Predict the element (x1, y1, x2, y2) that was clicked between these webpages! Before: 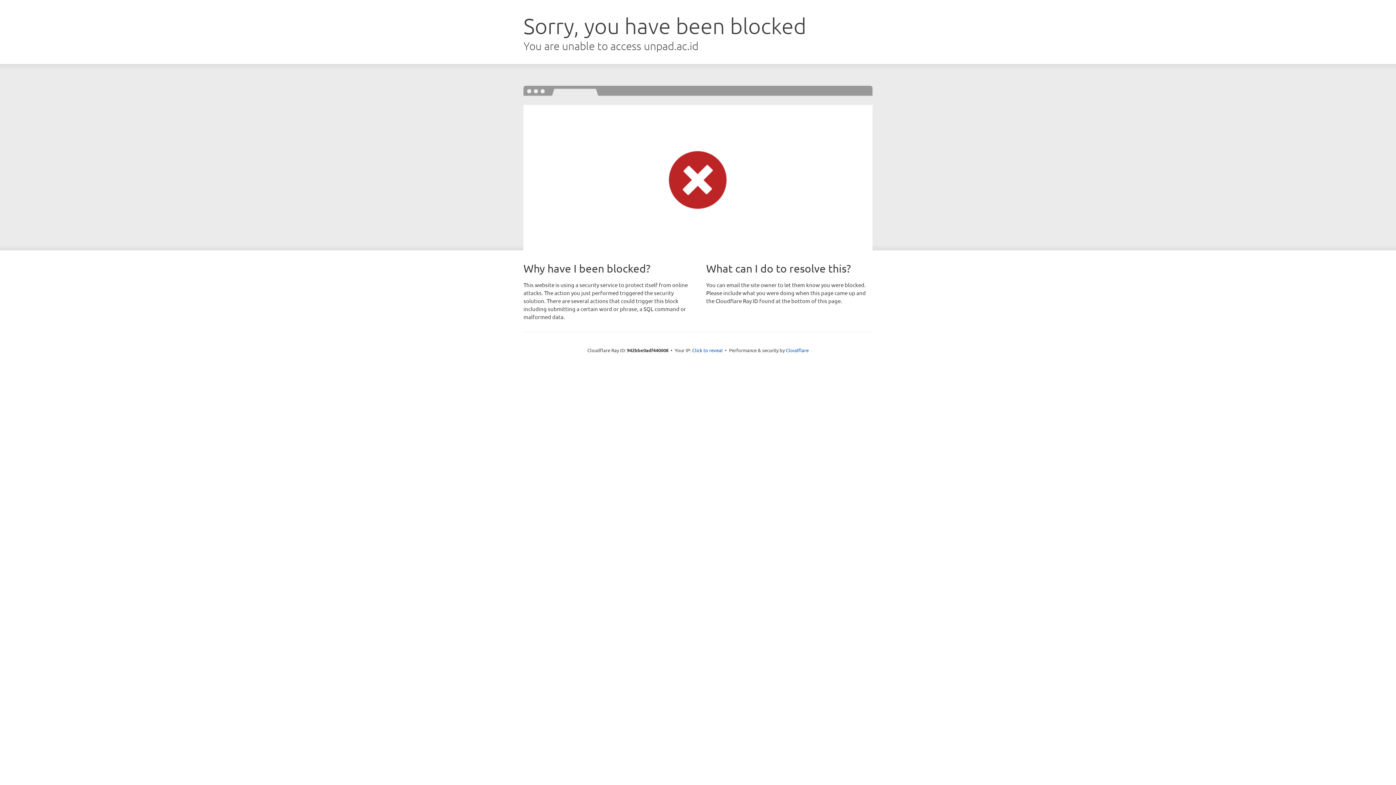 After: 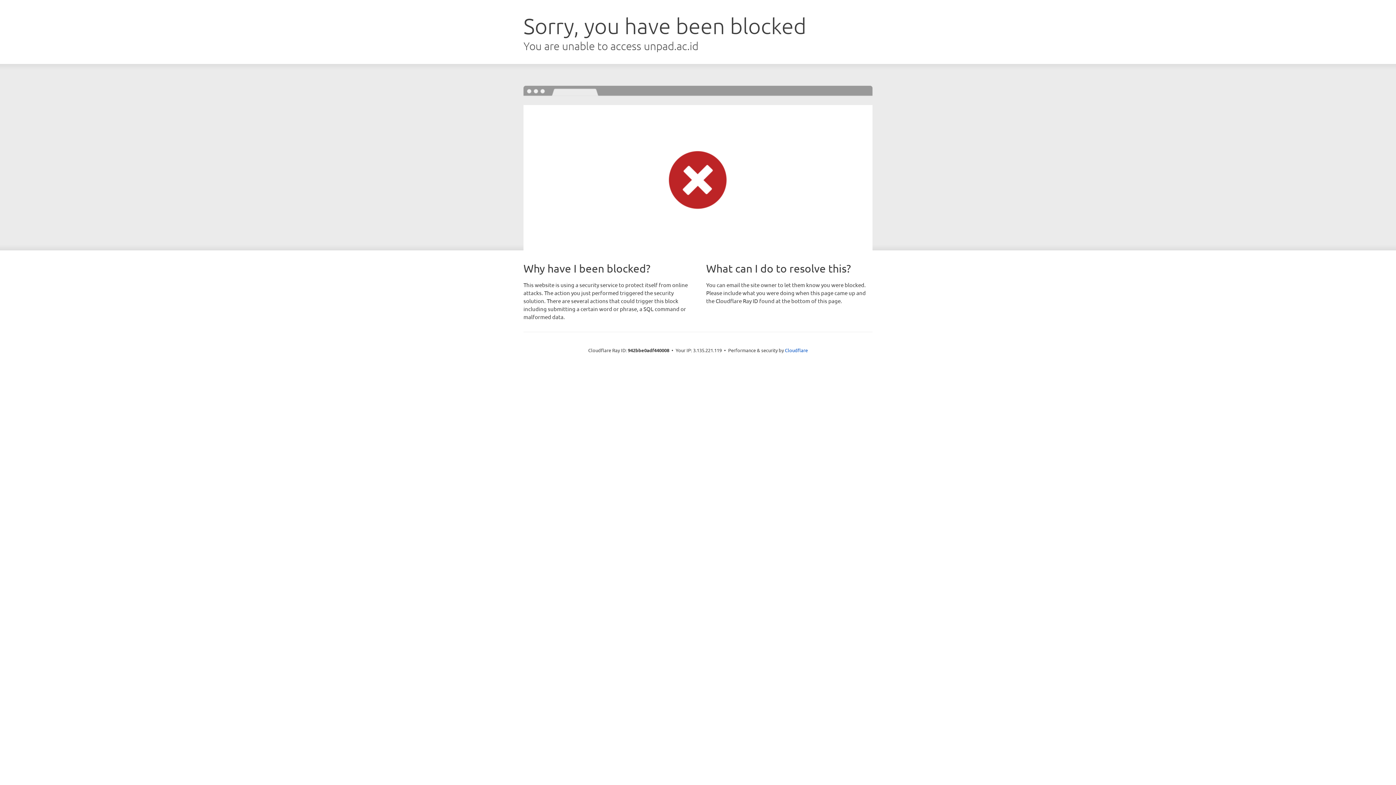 Action: label: Click to reveal bbox: (692, 346, 722, 353)